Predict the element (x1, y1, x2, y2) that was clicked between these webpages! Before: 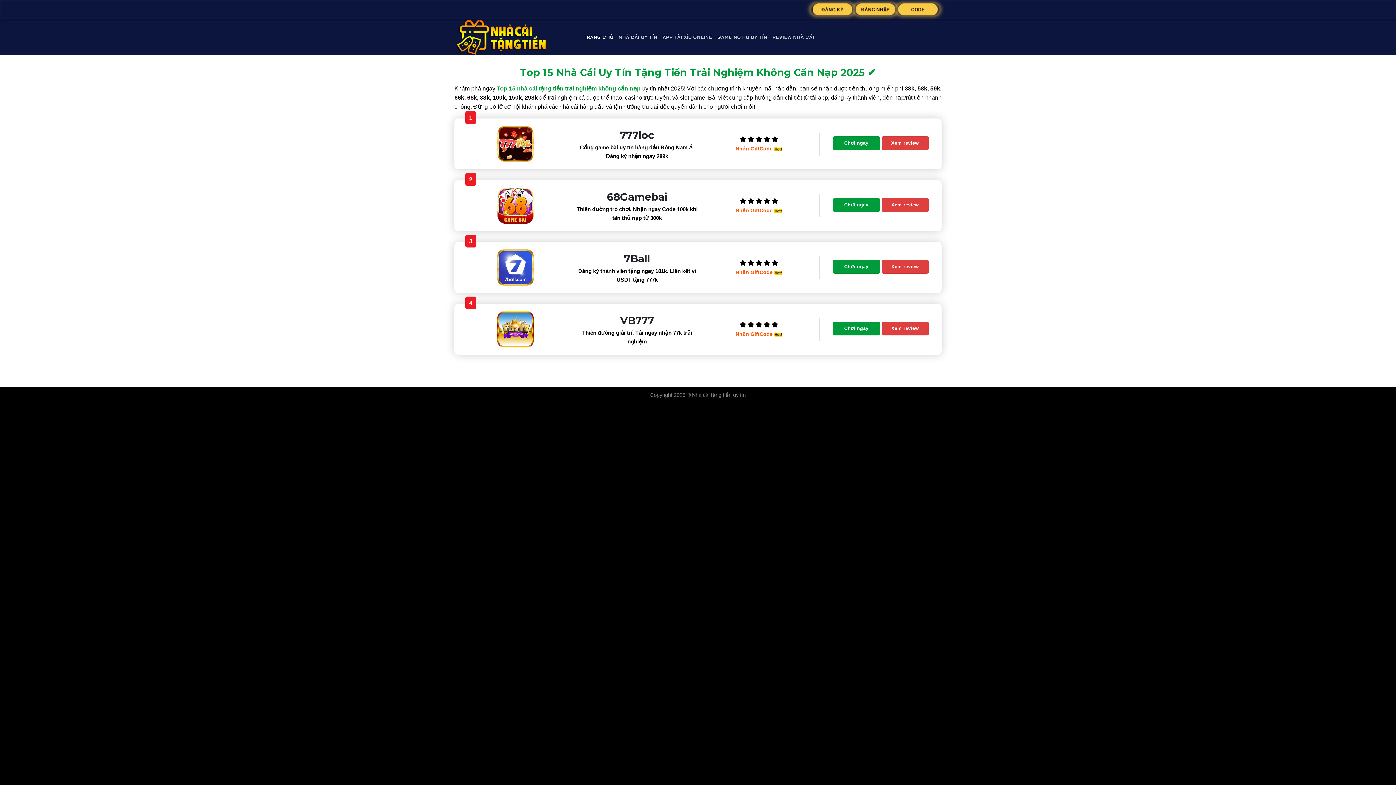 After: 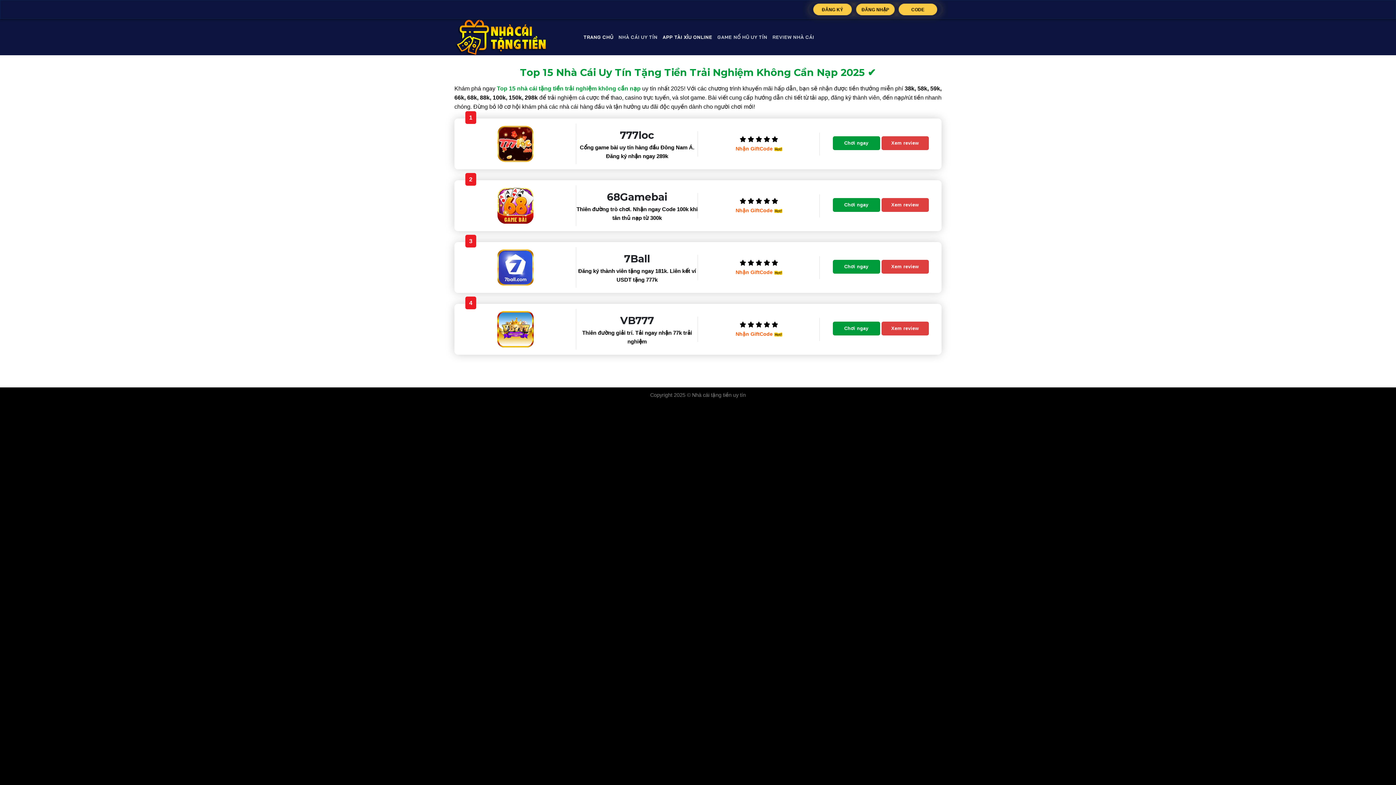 Action: bbox: (662, 30, 712, 43) label: APP TÀI XỈU ONLINE